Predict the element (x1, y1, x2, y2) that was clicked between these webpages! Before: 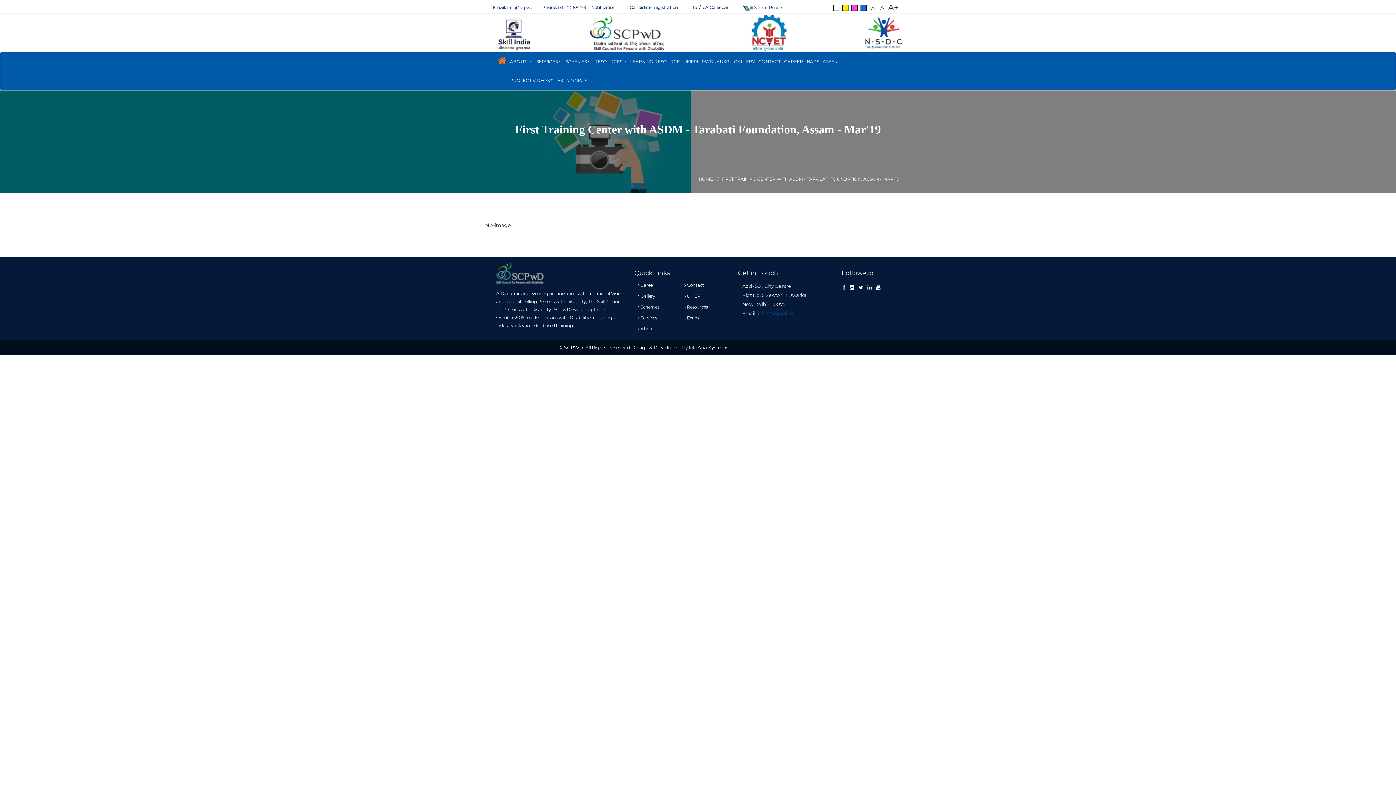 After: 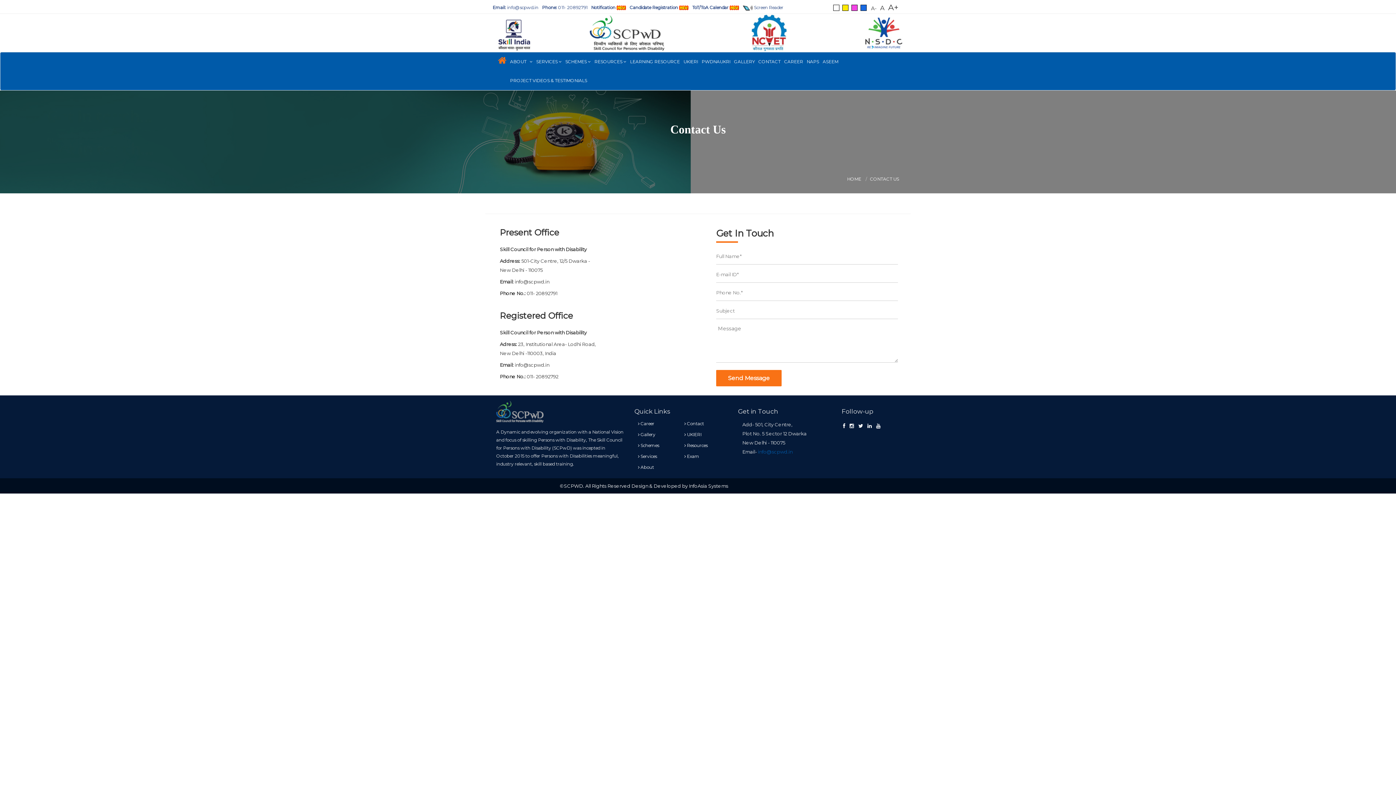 Action: bbox: (756, 52, 782, 71) label: CONTACT